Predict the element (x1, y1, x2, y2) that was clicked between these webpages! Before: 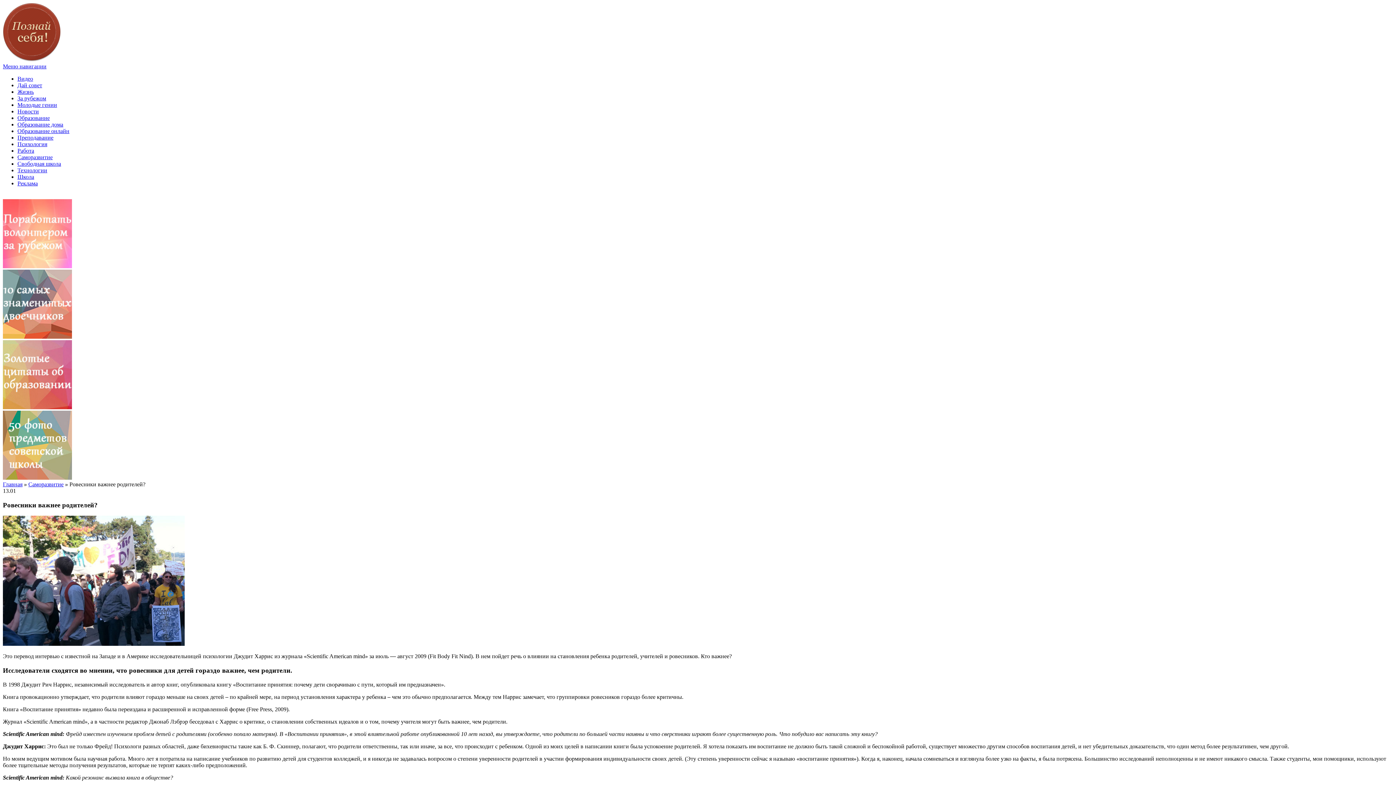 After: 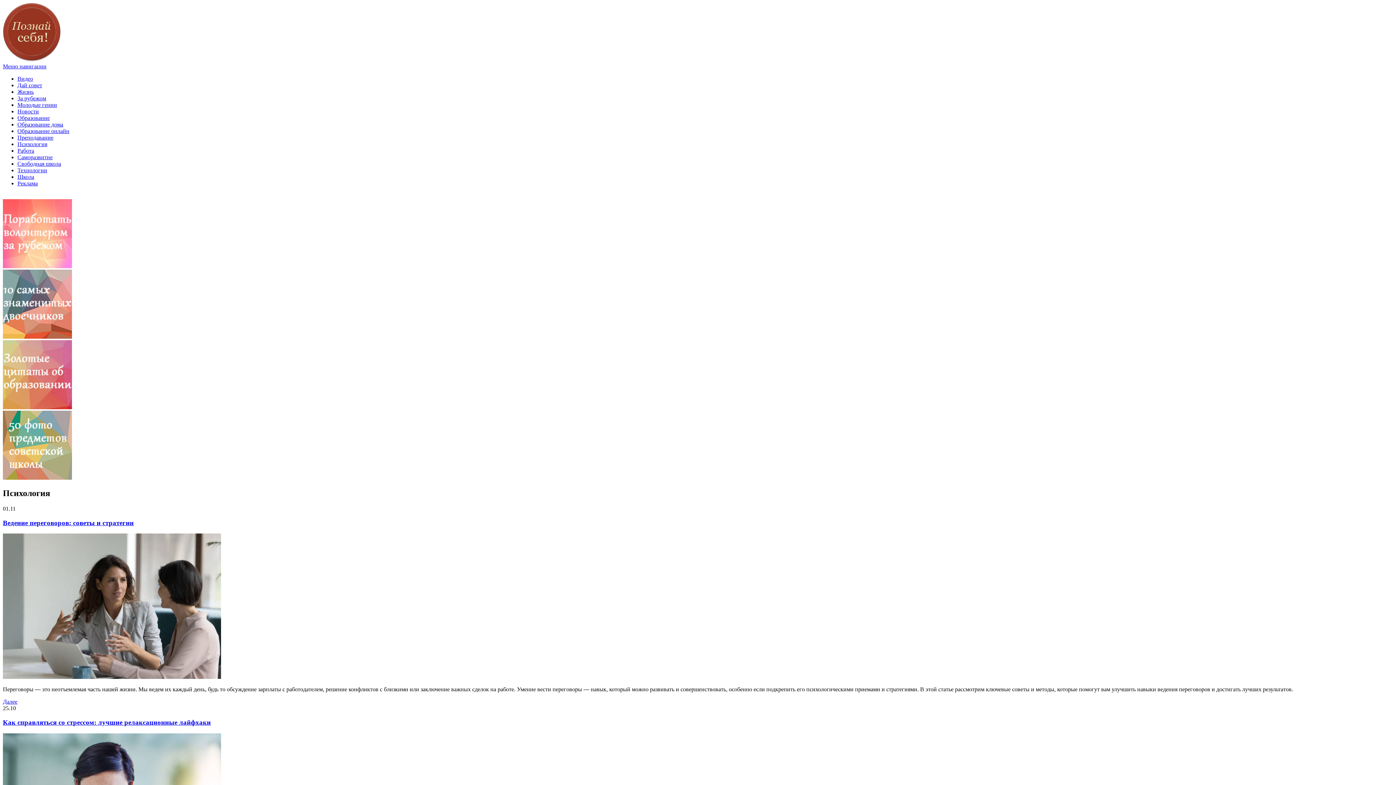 Action: bbox: (17, 141, 47, 147) label: Психология